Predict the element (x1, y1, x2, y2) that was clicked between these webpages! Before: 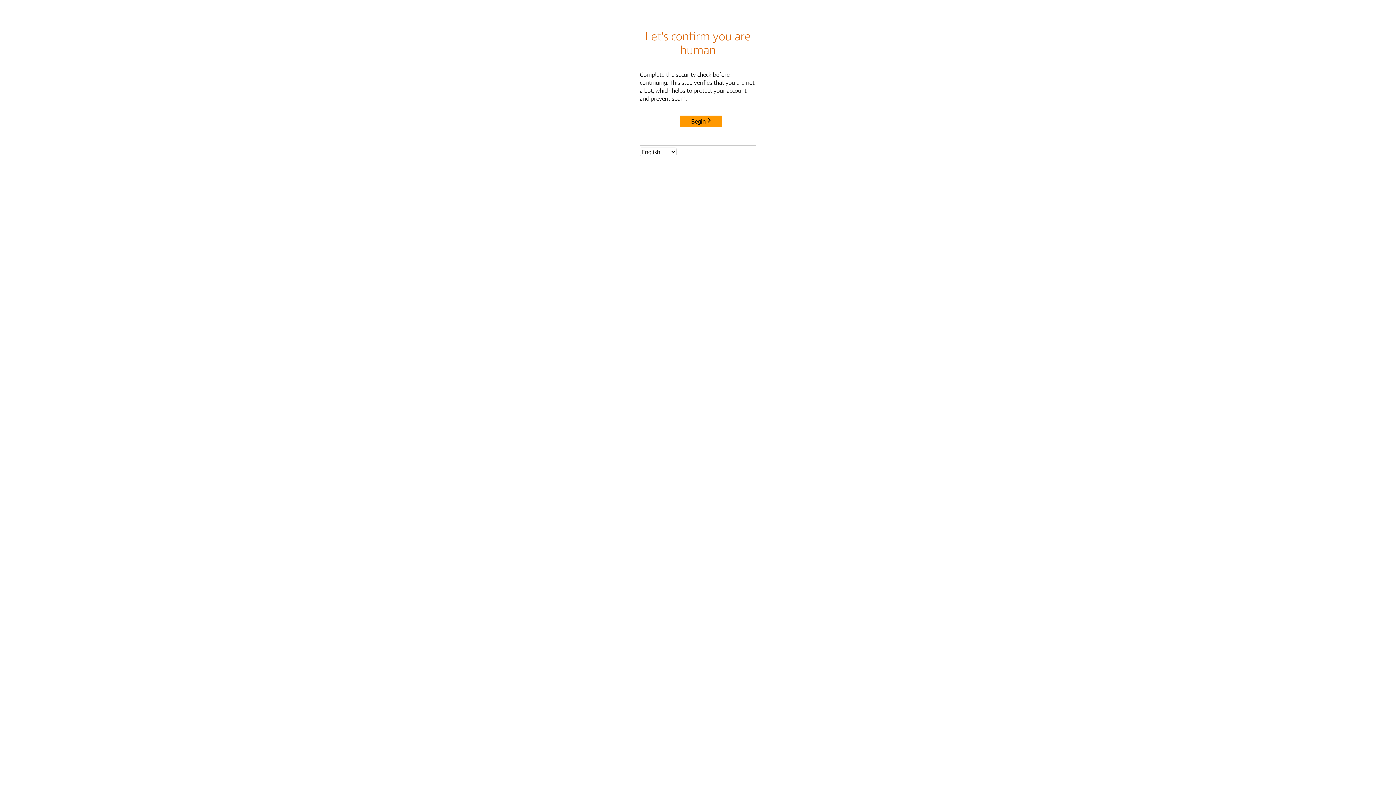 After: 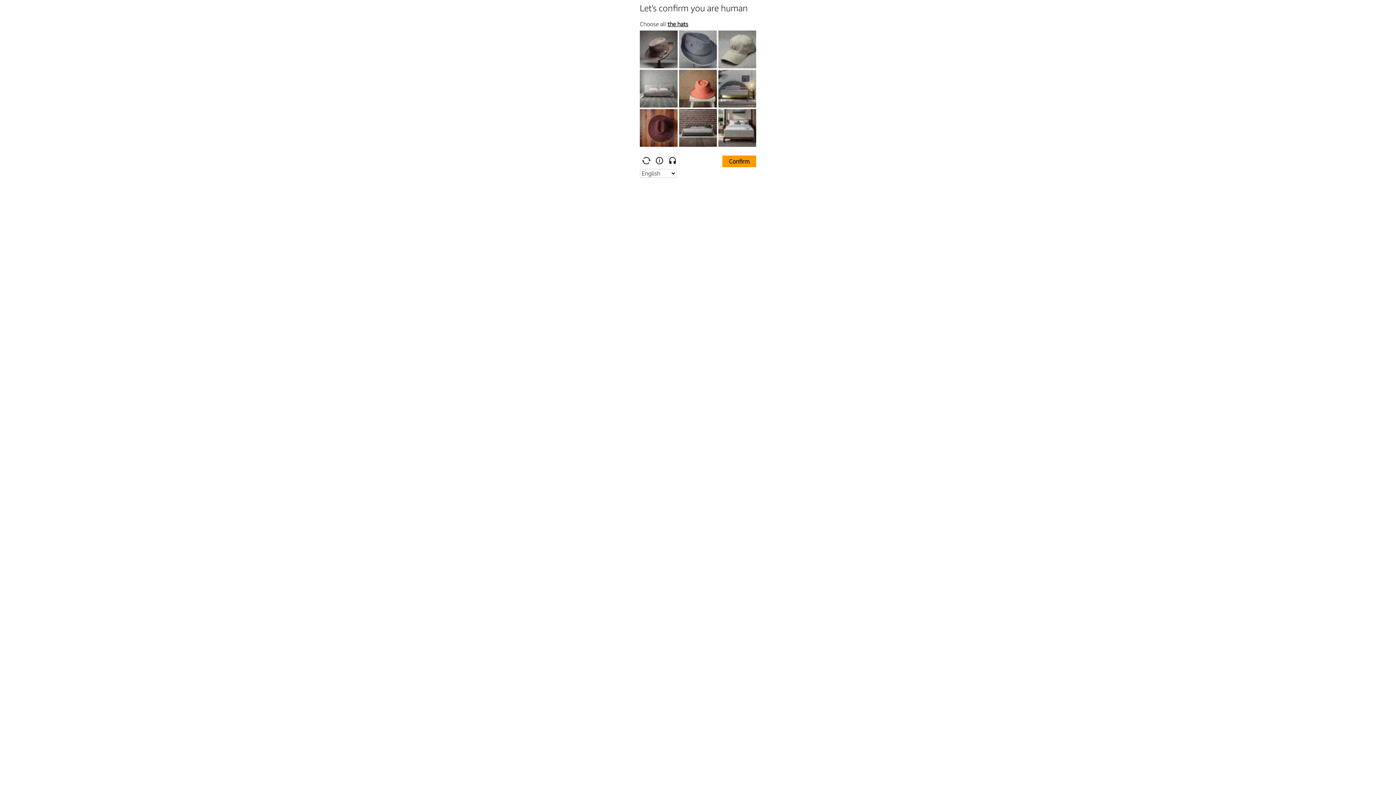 Action: bbox: (680, 115, 722, 127) label: Begin